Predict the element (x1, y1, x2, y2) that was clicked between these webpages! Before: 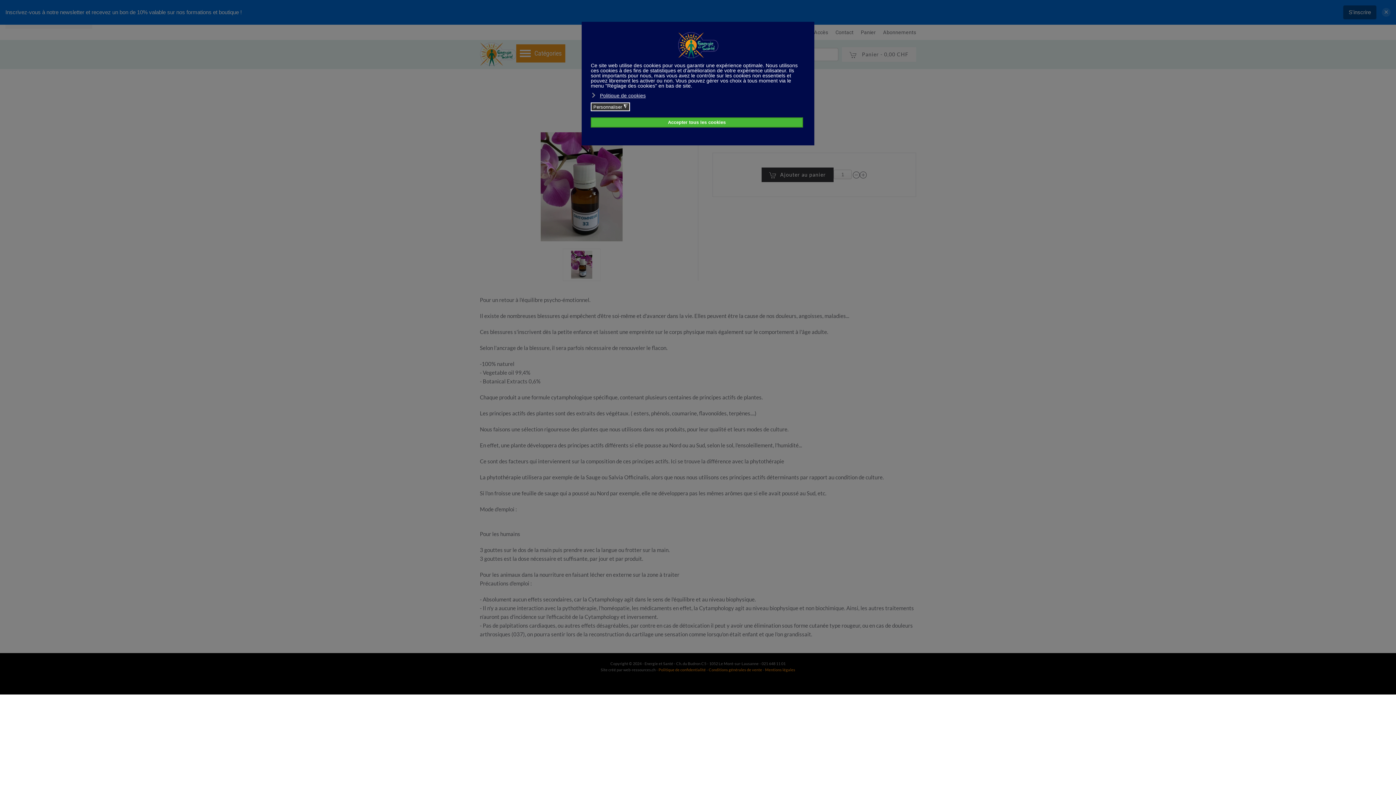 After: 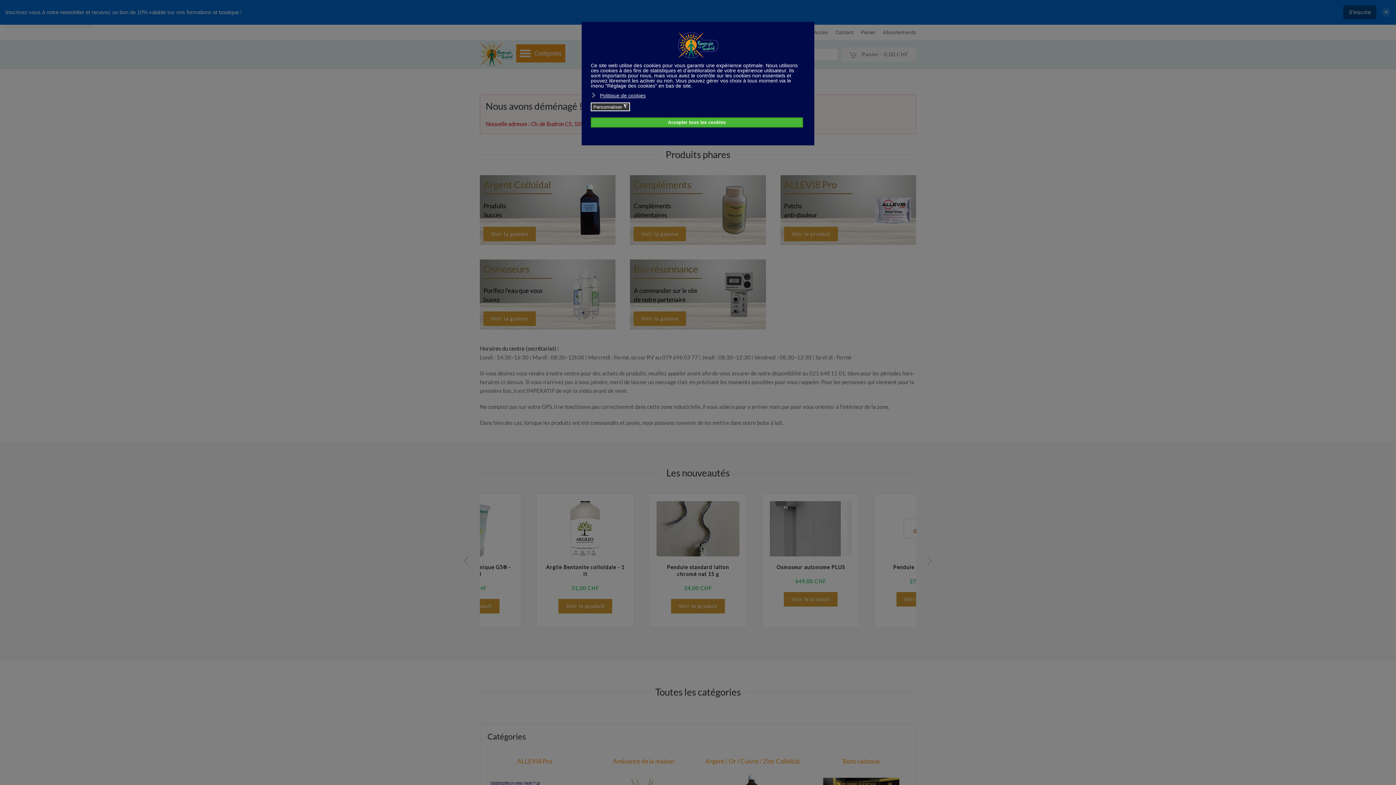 Action: label: Retour Accueil bbox: (480, 40, 516, 69)